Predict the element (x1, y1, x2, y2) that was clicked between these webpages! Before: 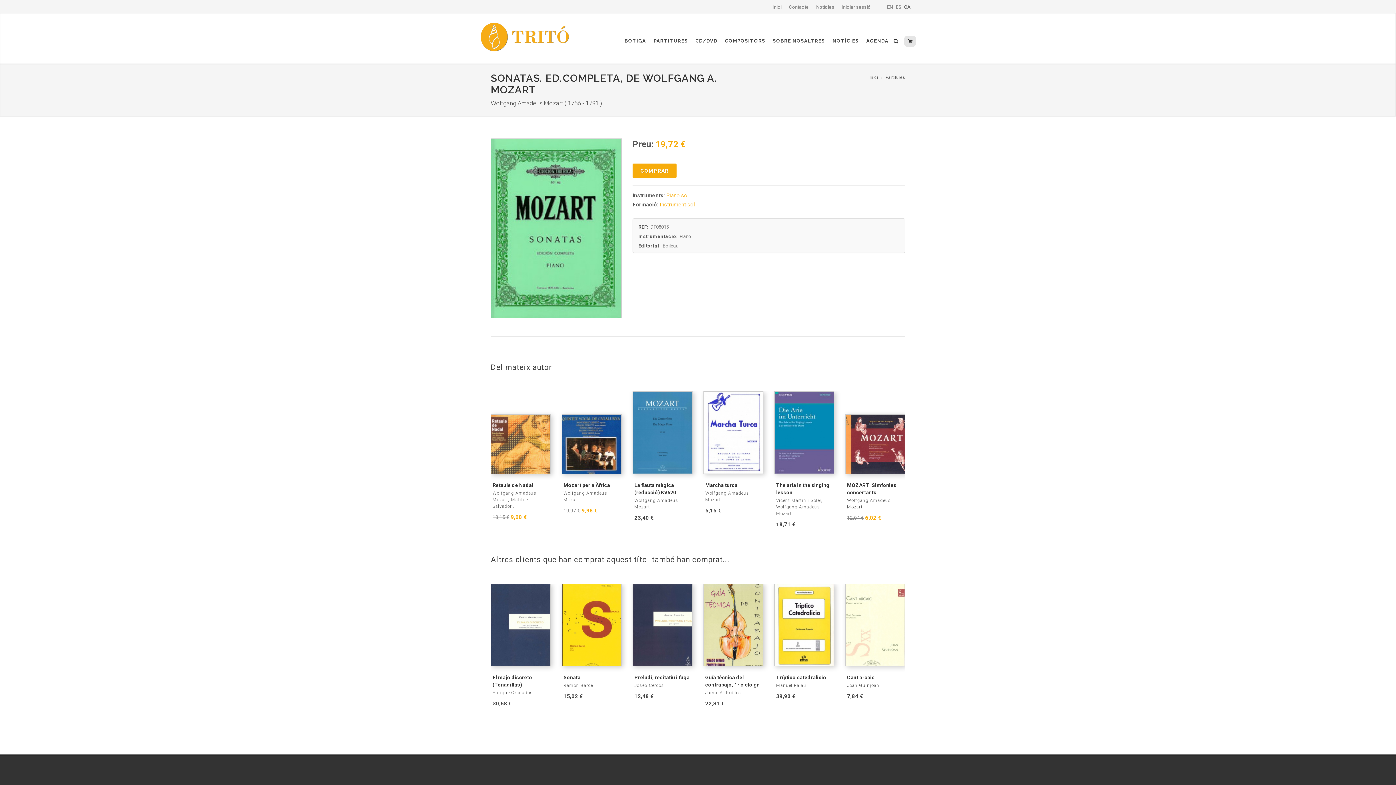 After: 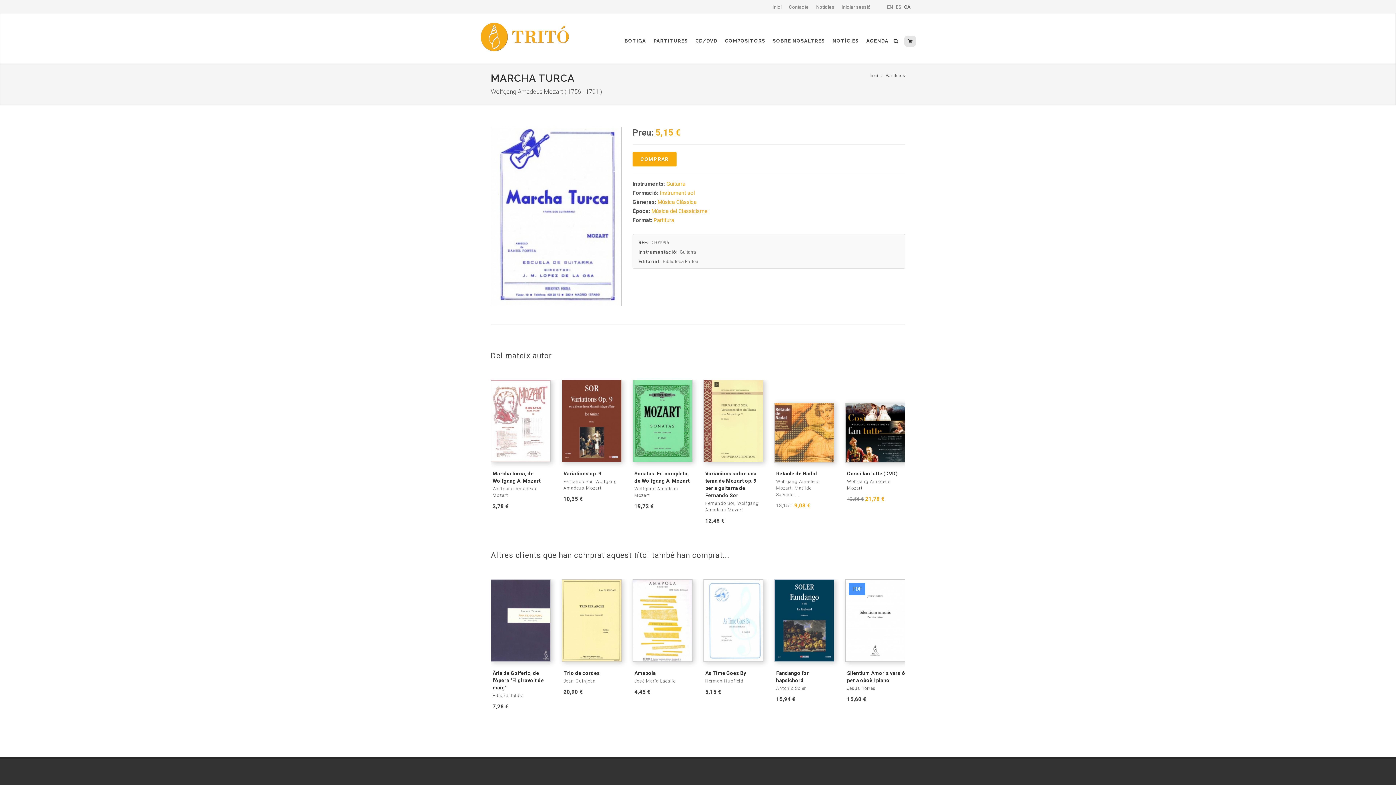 Action: bbox: (845, 391, 905, 474)